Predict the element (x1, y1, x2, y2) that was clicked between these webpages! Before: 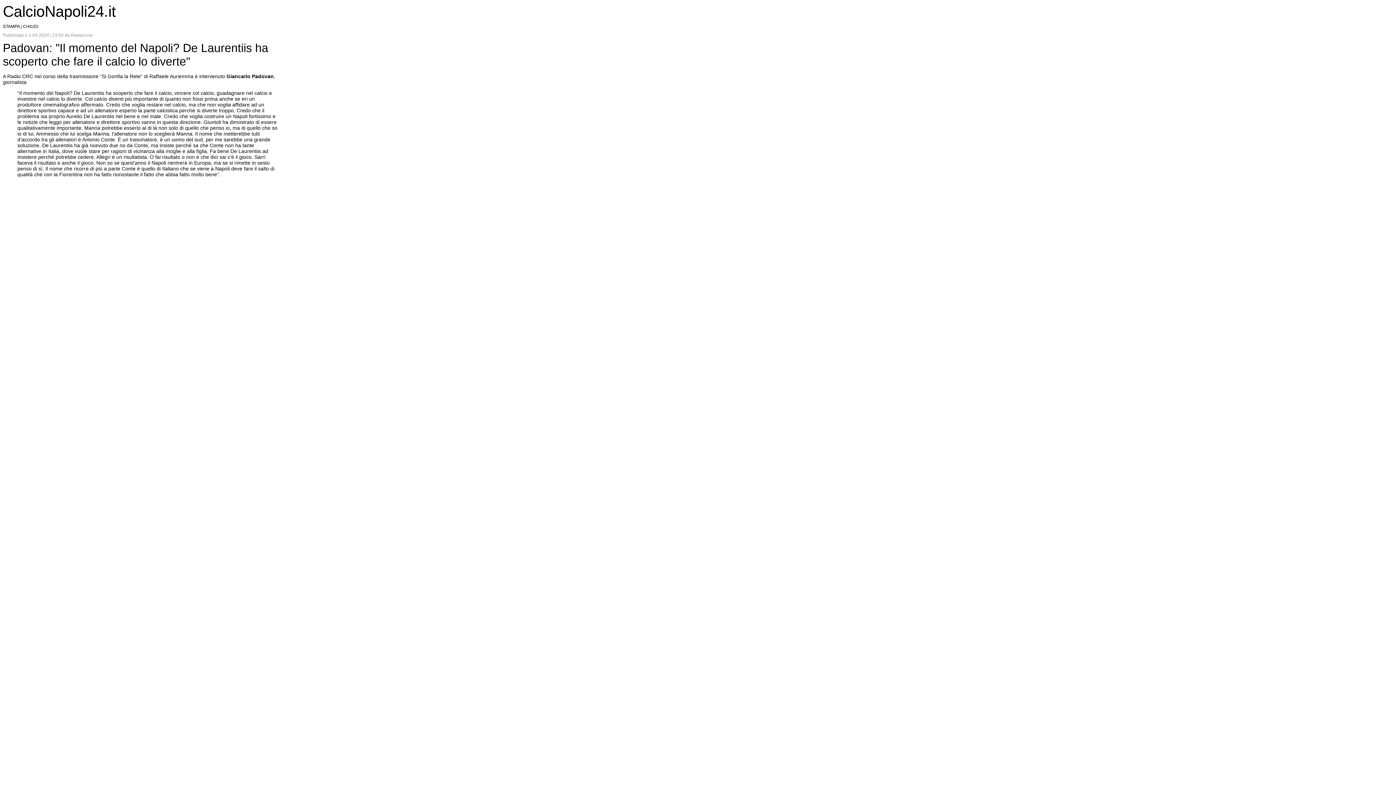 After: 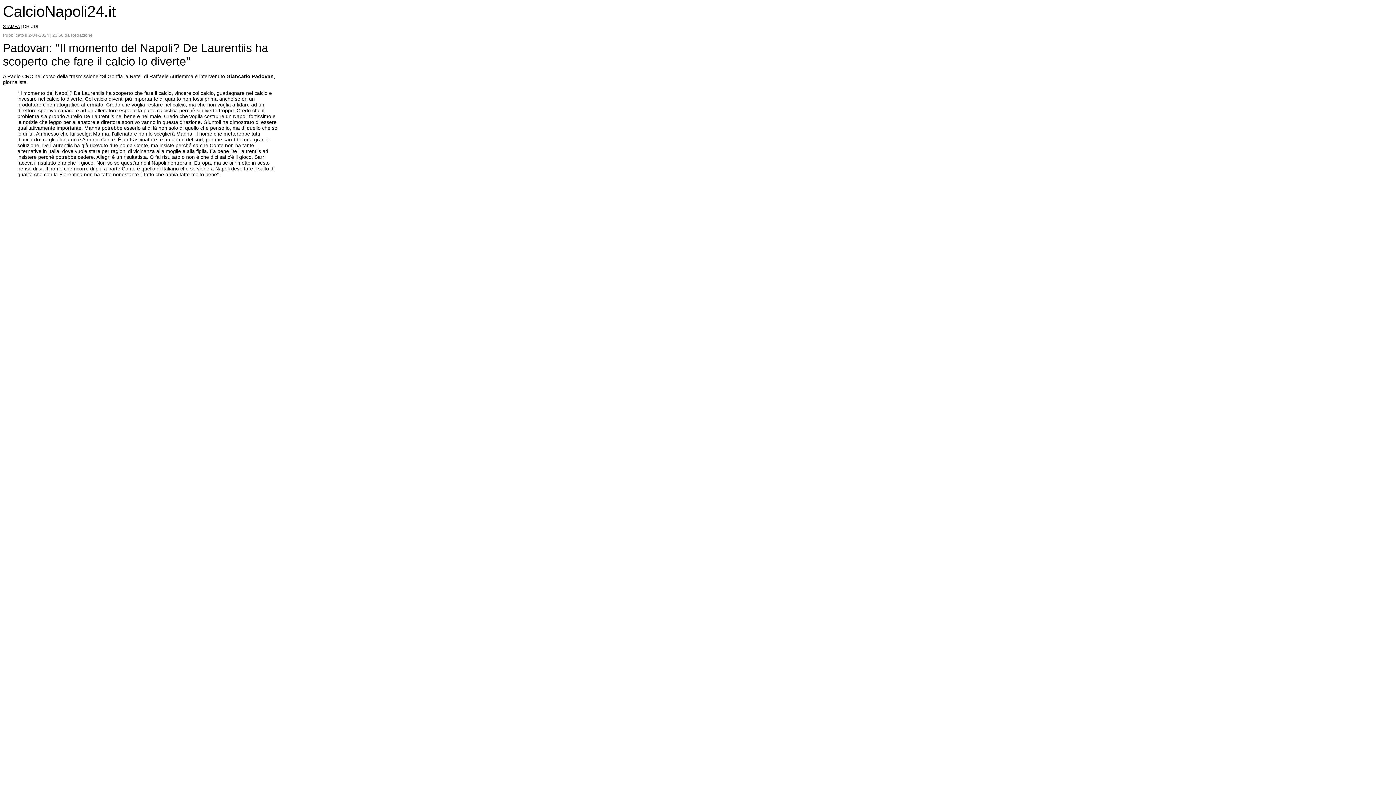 Action: bbox: (2, 24, 19, 29) label: STAMPA